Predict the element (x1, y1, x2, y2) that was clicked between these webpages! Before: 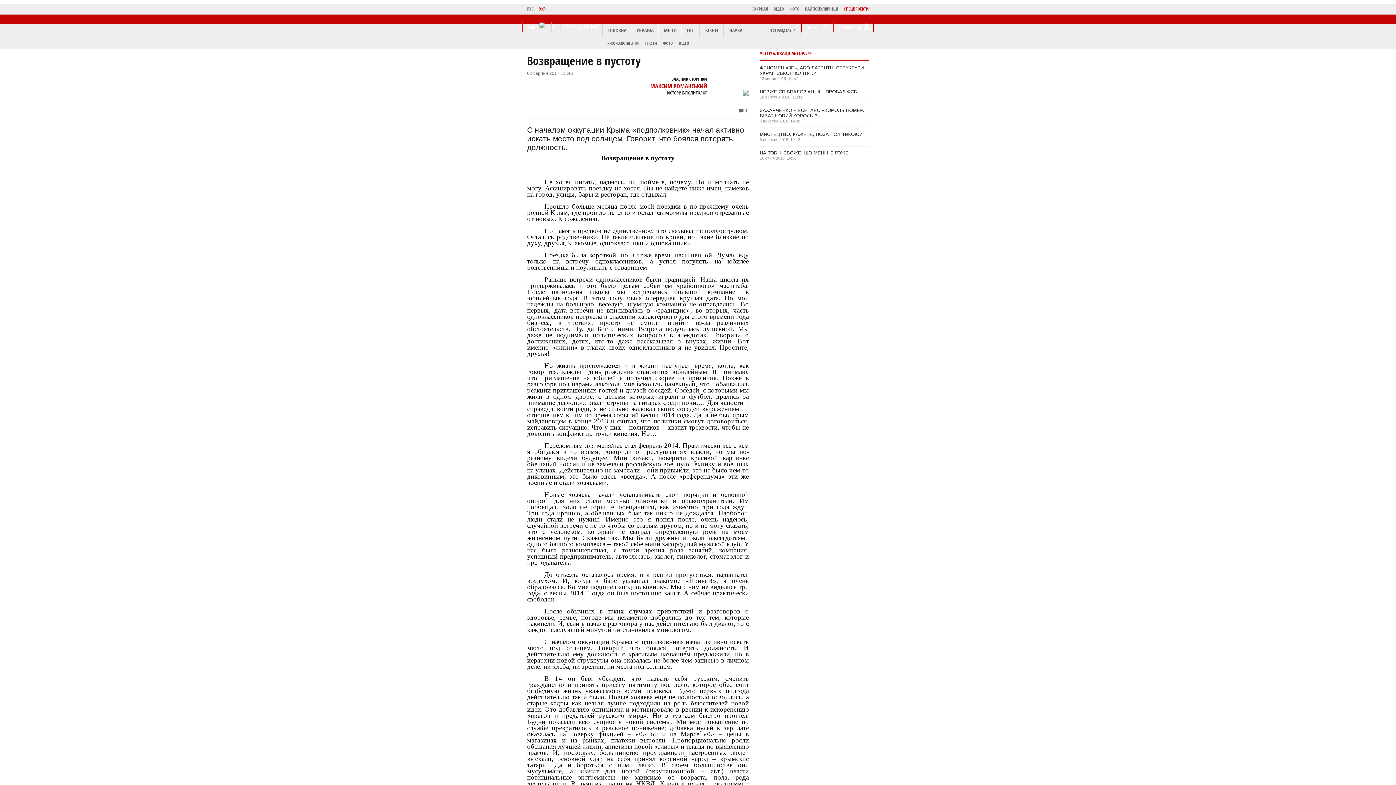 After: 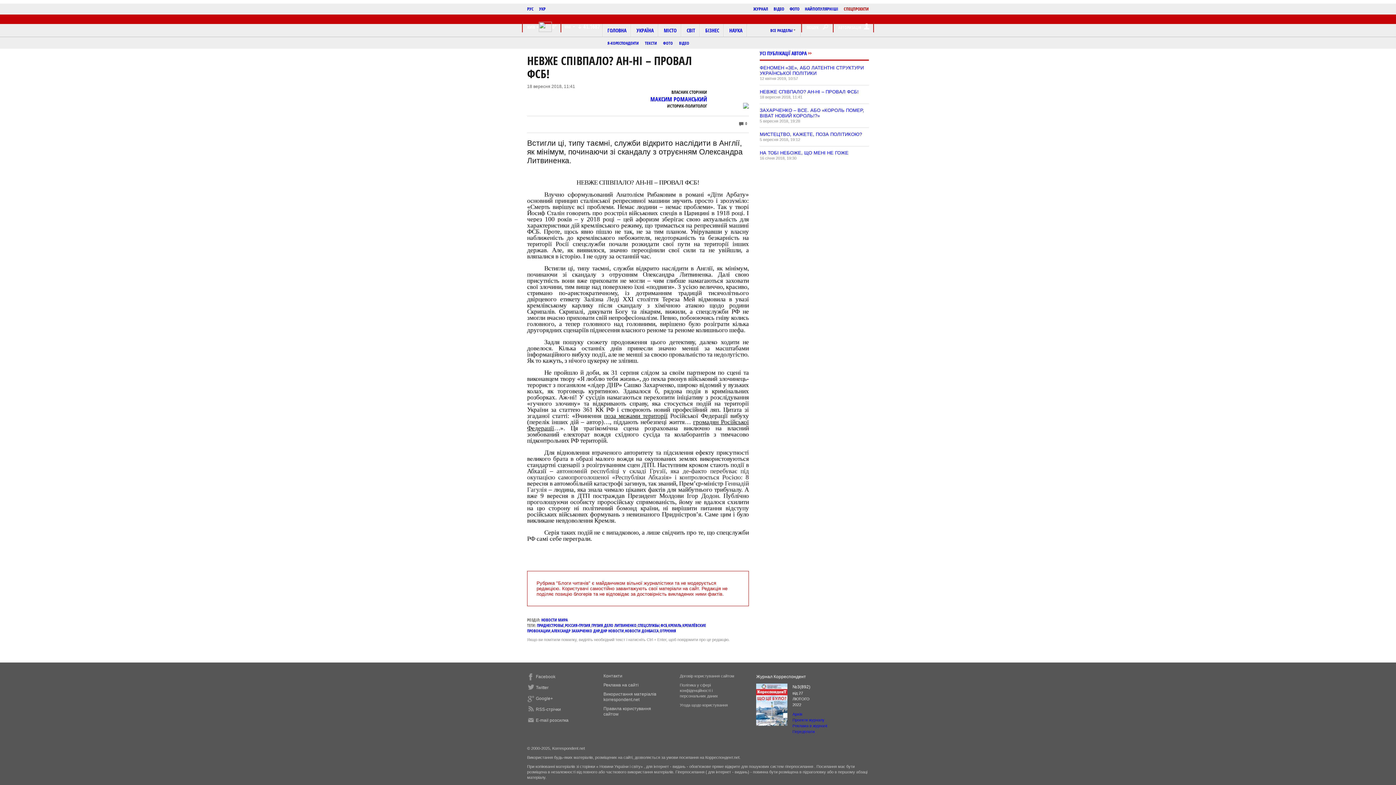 Action: bbox: (760, 89, 858, 94) label: НЕВЖЕ СПІВПАЛО? АН-НІ – ПРОВАЛ ФСБ!